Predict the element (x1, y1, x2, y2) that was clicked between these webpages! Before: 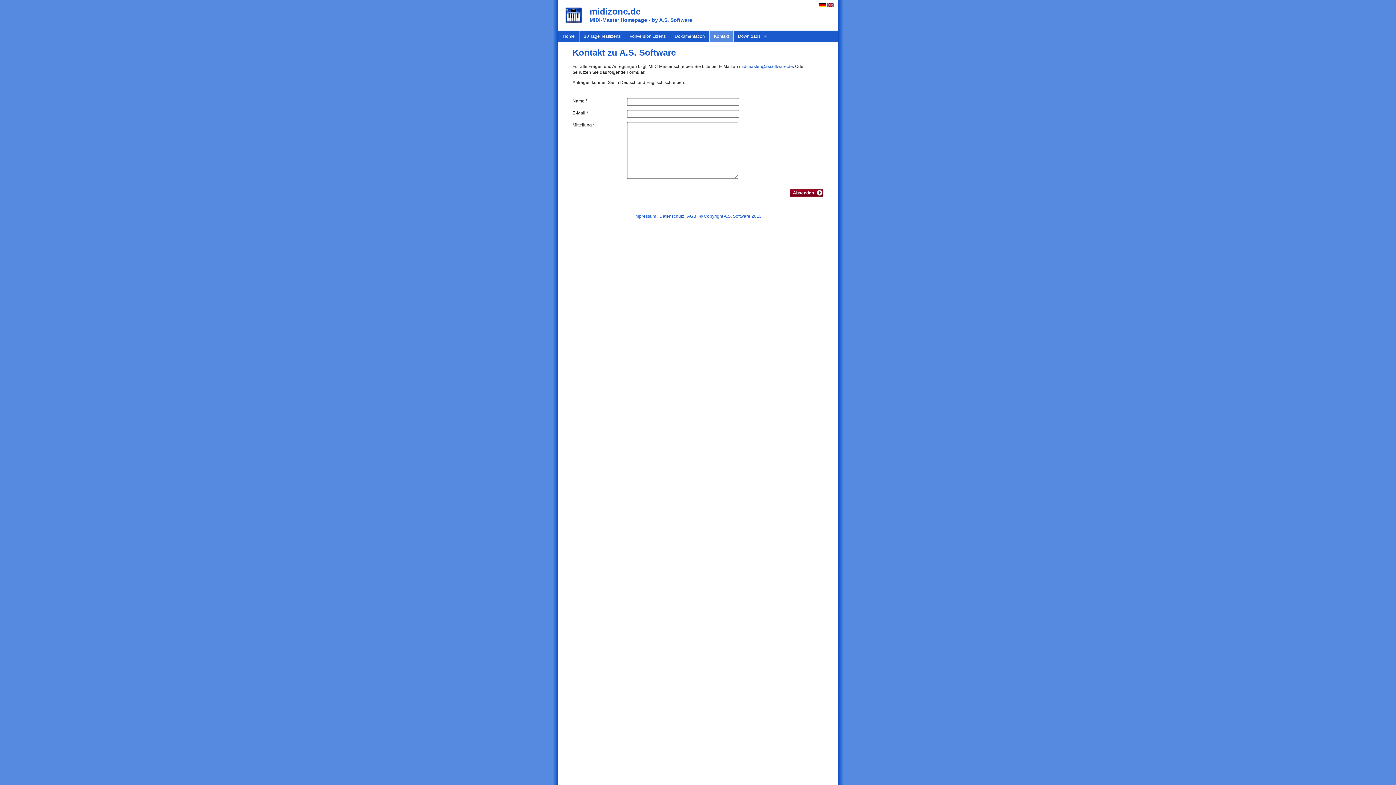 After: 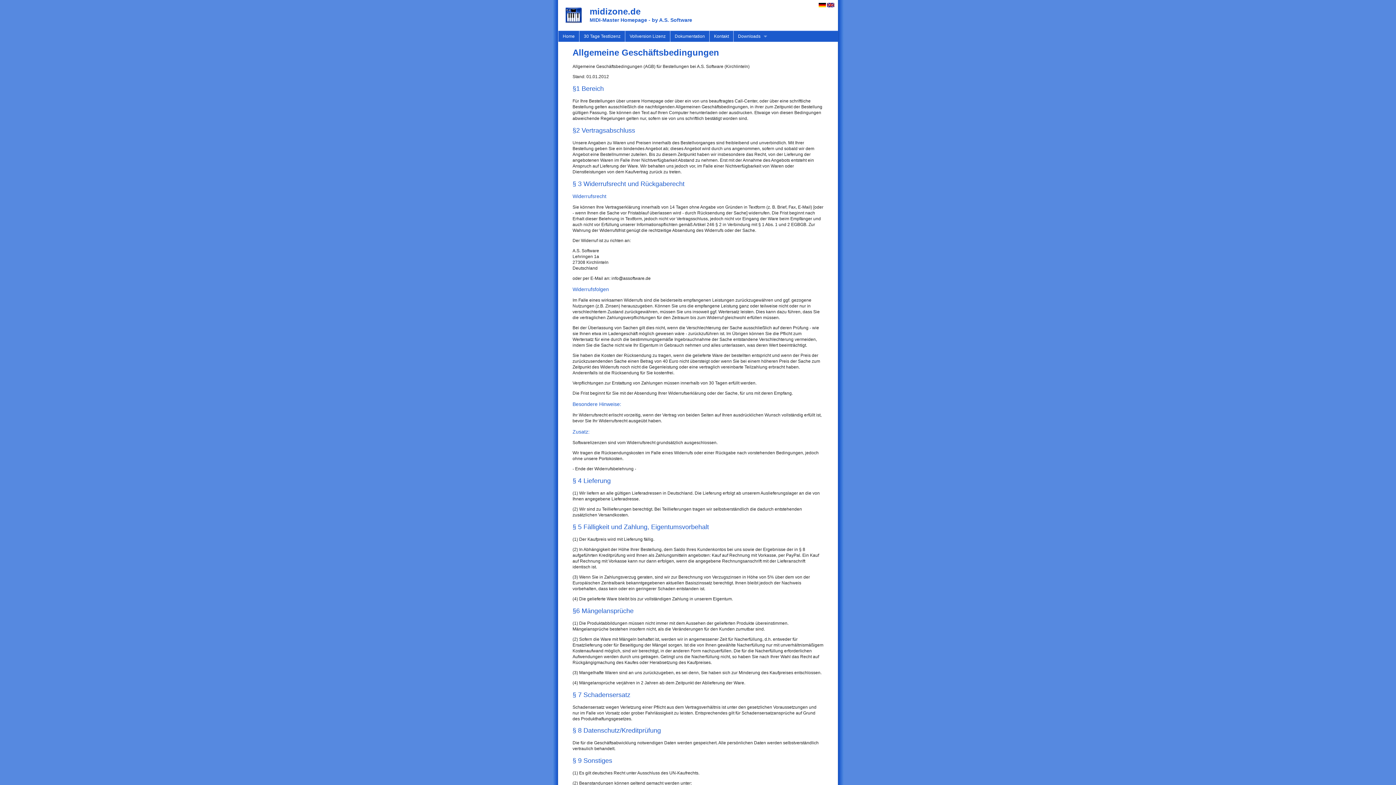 Action: label: AGB bbox: (687, 213, 696, 218)